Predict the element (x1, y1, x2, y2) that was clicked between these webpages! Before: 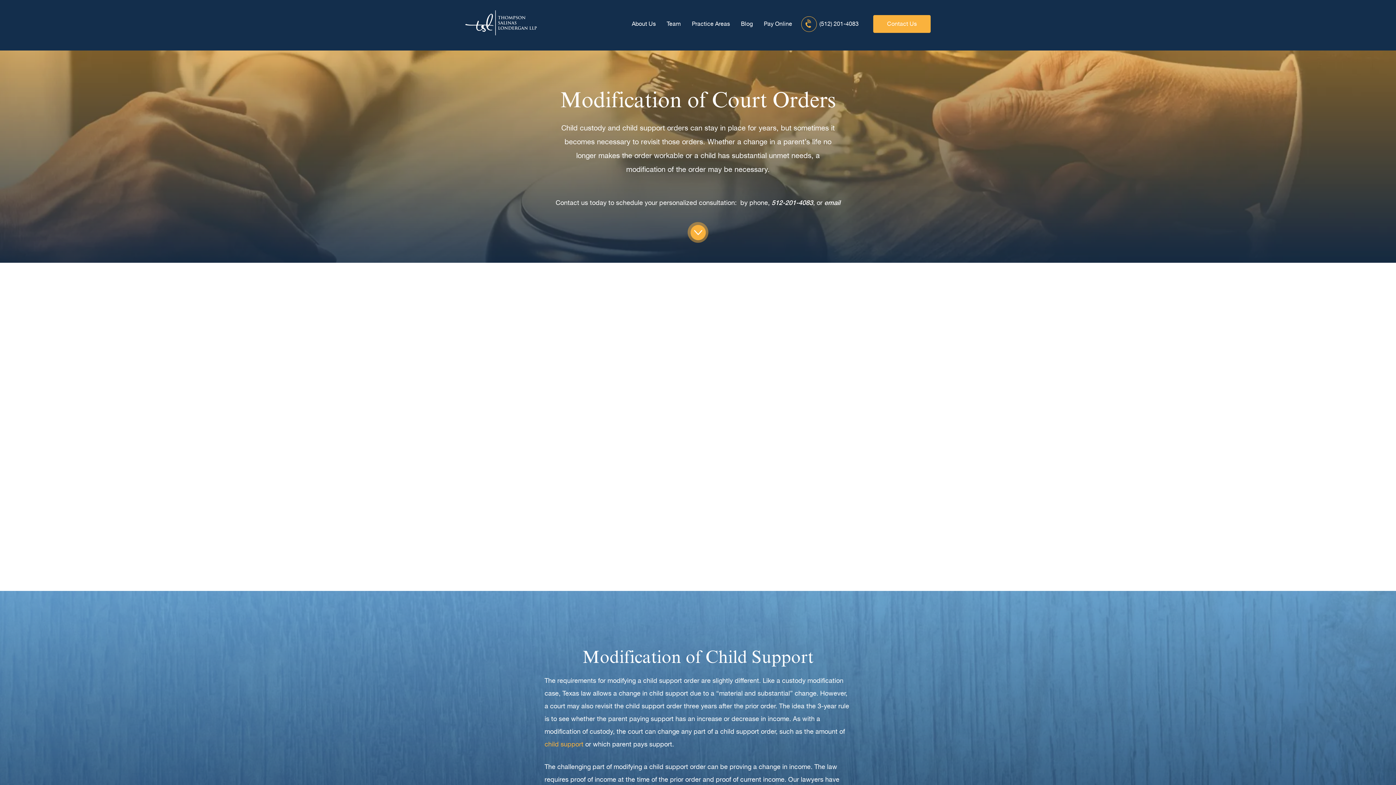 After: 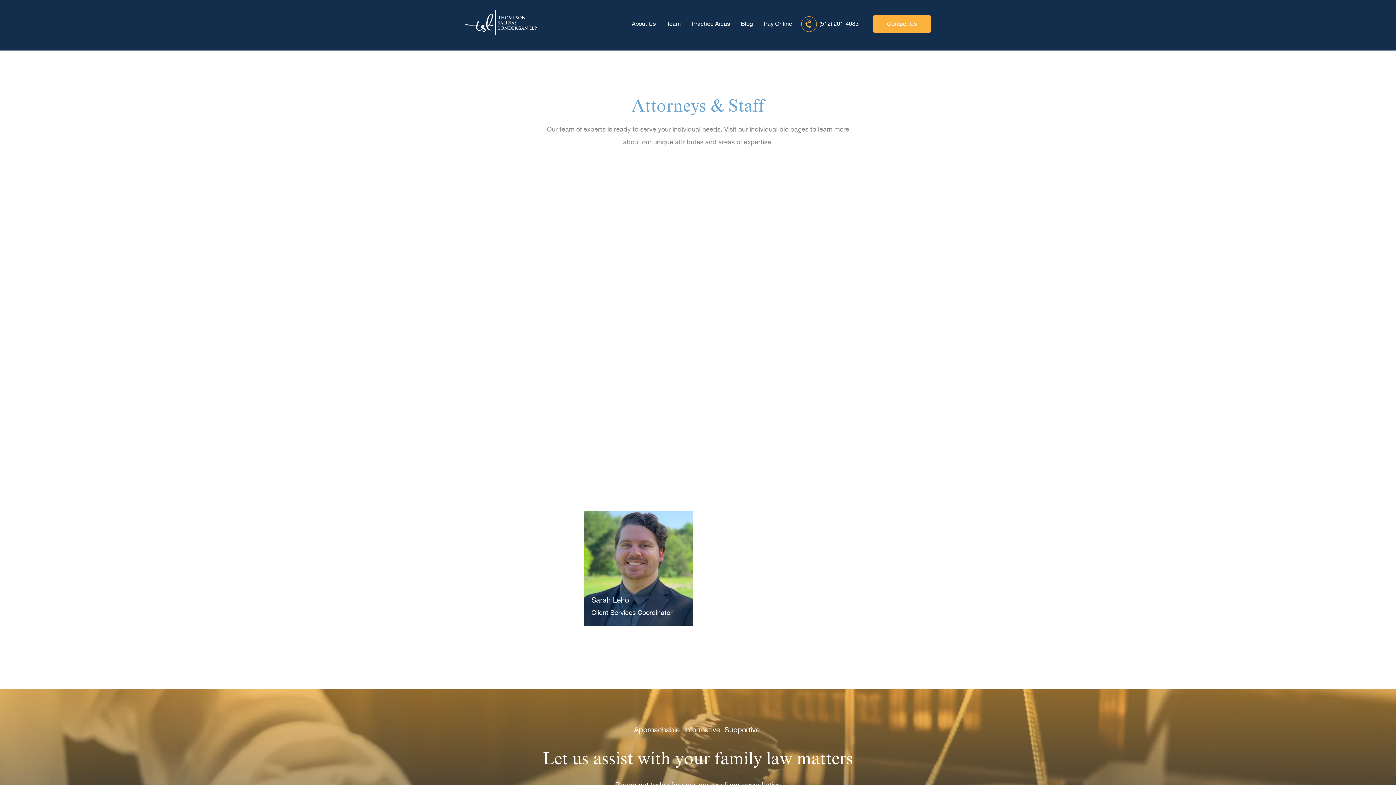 Action: label: Team bbox: (661, 20, 686, 27)